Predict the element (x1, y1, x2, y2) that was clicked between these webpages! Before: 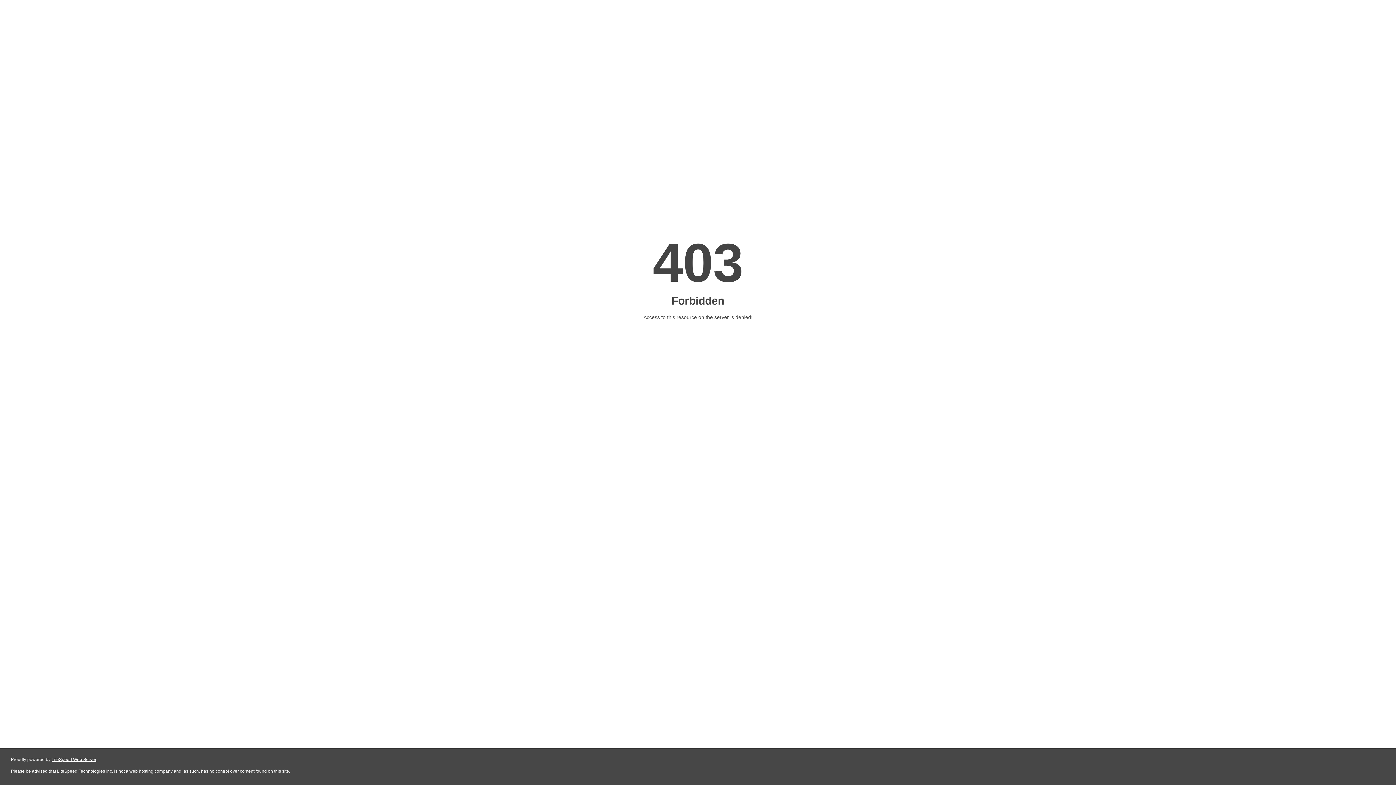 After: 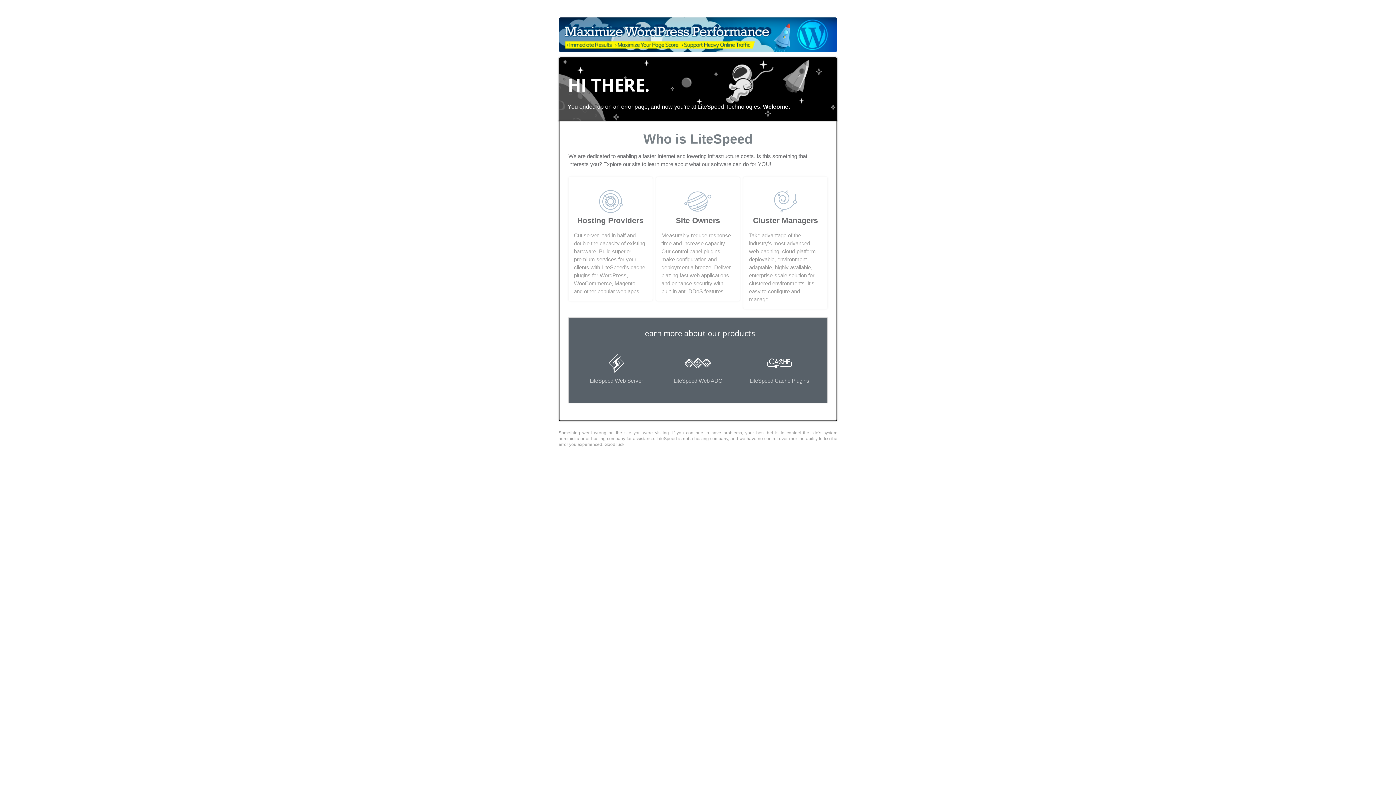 Action: label: LiteSpeed Web Server bbox: (51, 757, 96, 762)